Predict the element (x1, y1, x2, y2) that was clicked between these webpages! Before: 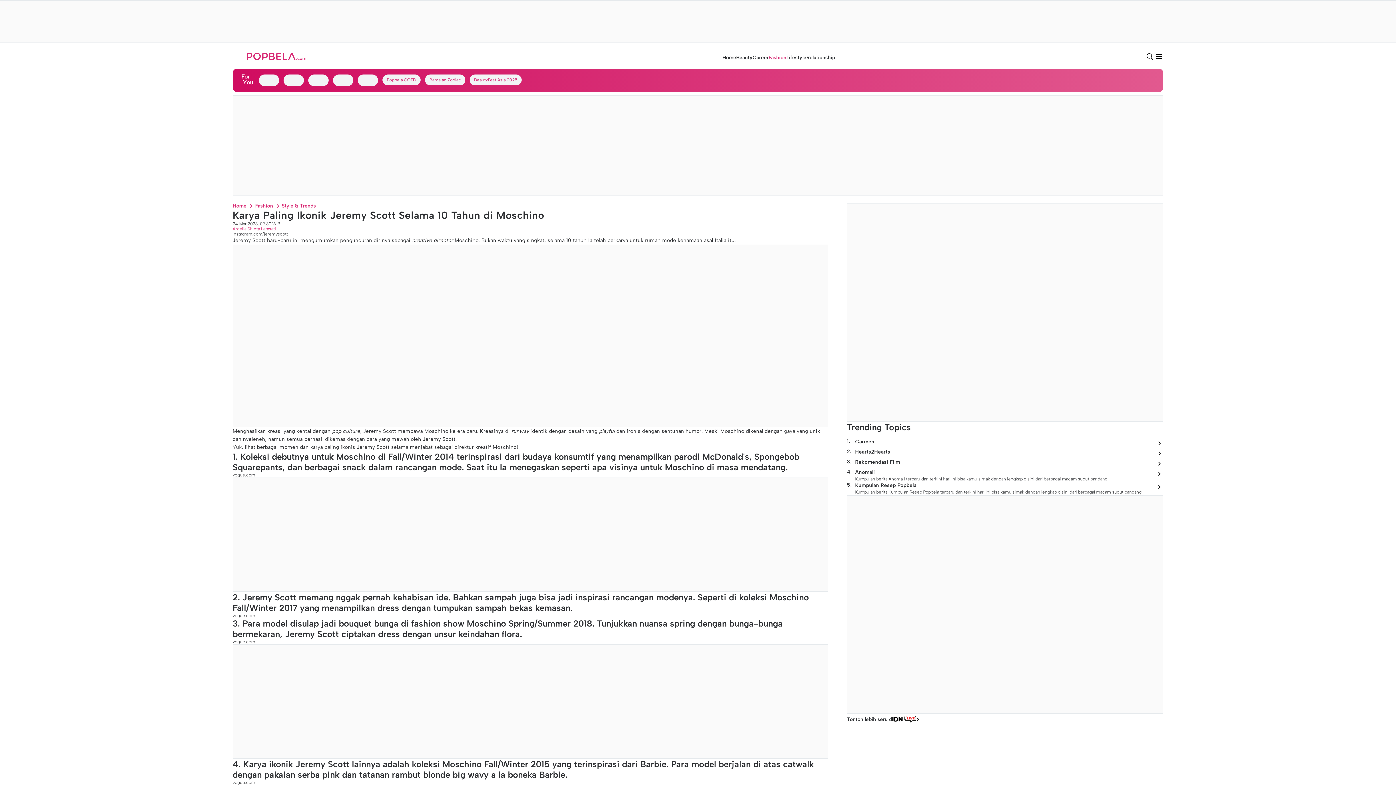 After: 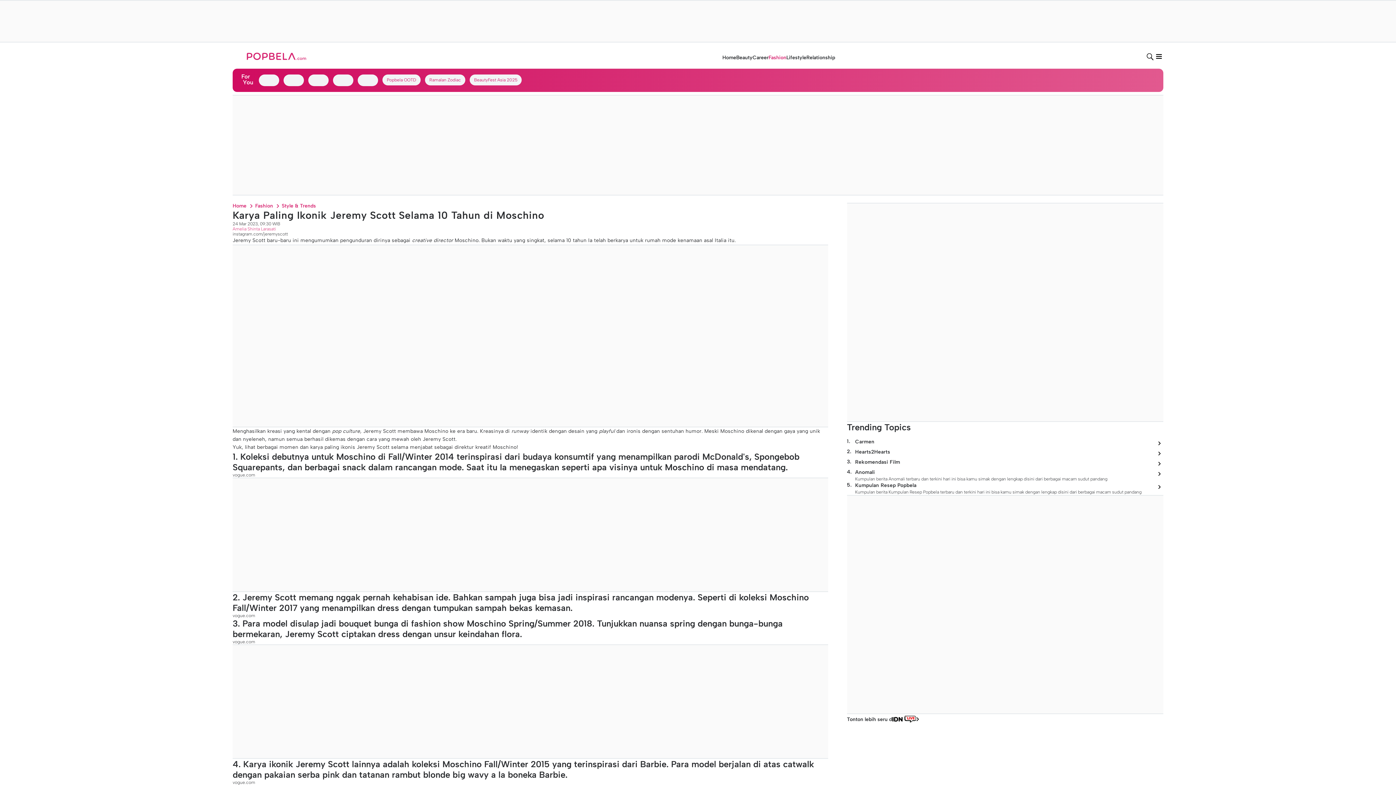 Action: bbox: (559, 149, 664, 158)